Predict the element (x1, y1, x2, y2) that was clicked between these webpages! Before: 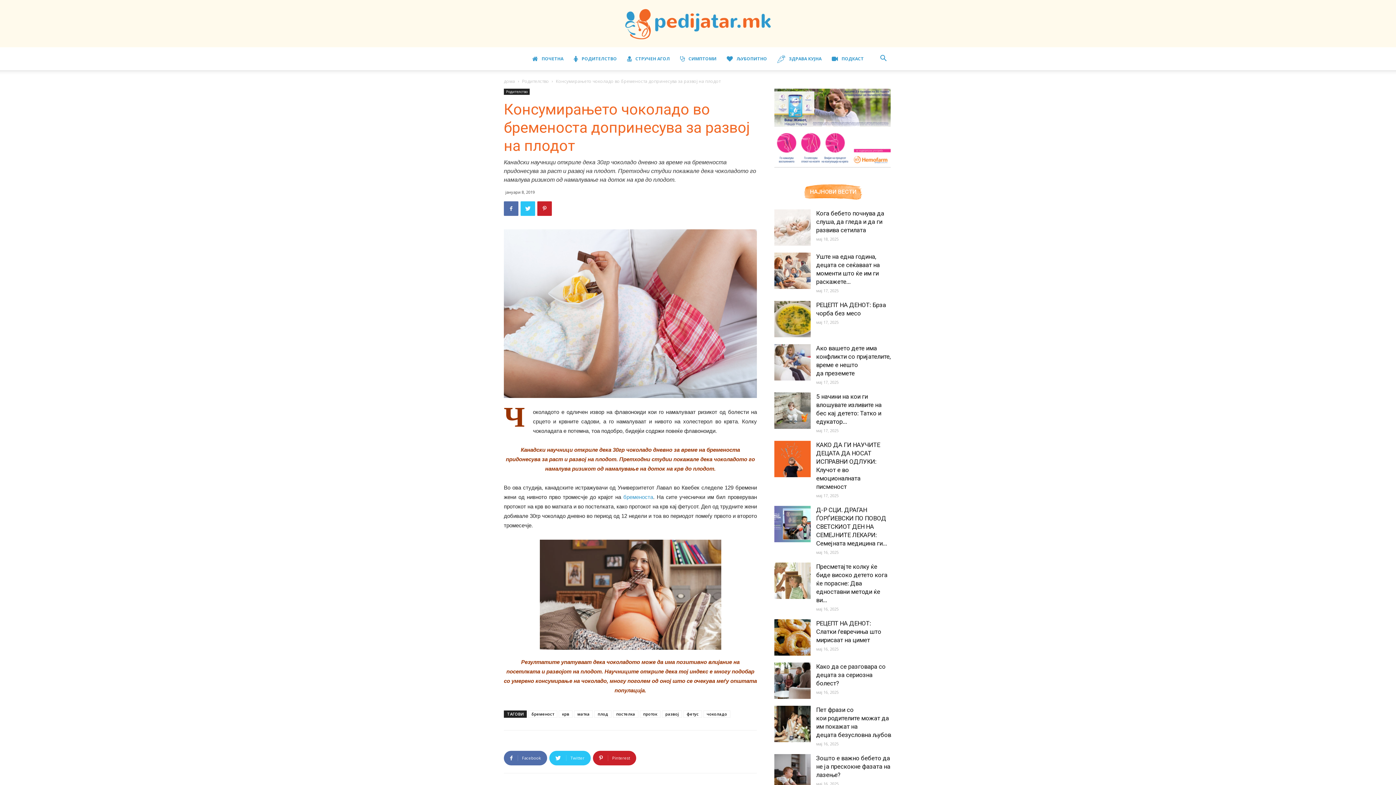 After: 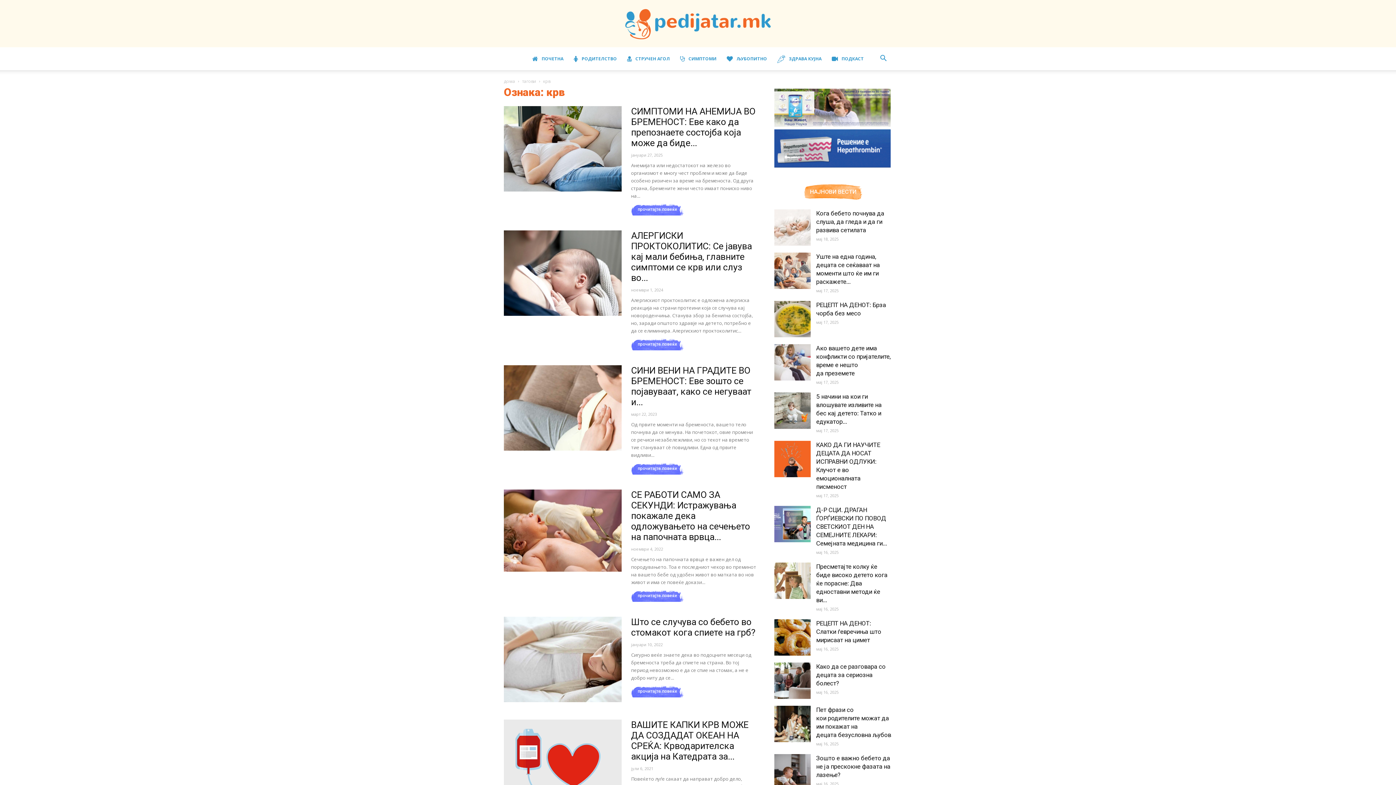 Action: label: крв bbox: (558, 711, 572, 718)